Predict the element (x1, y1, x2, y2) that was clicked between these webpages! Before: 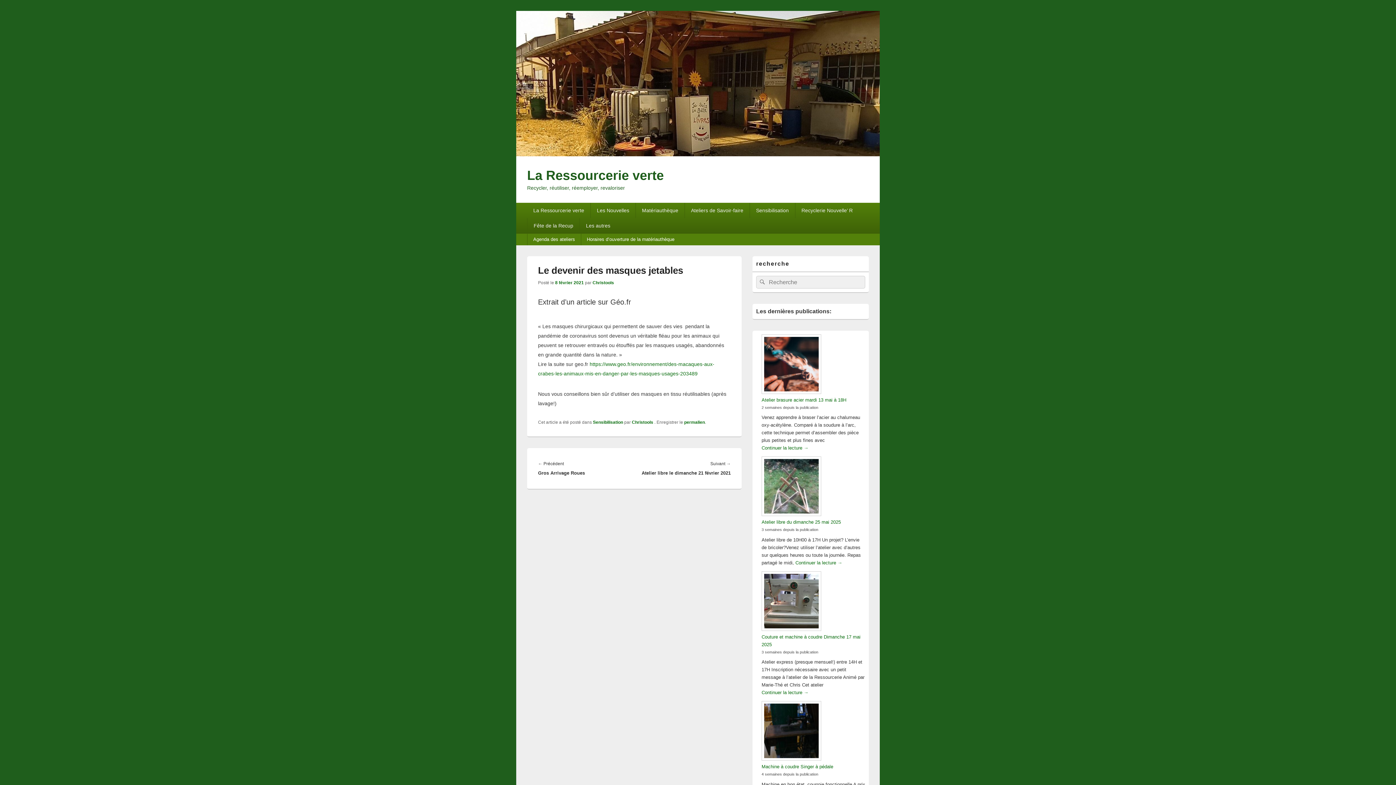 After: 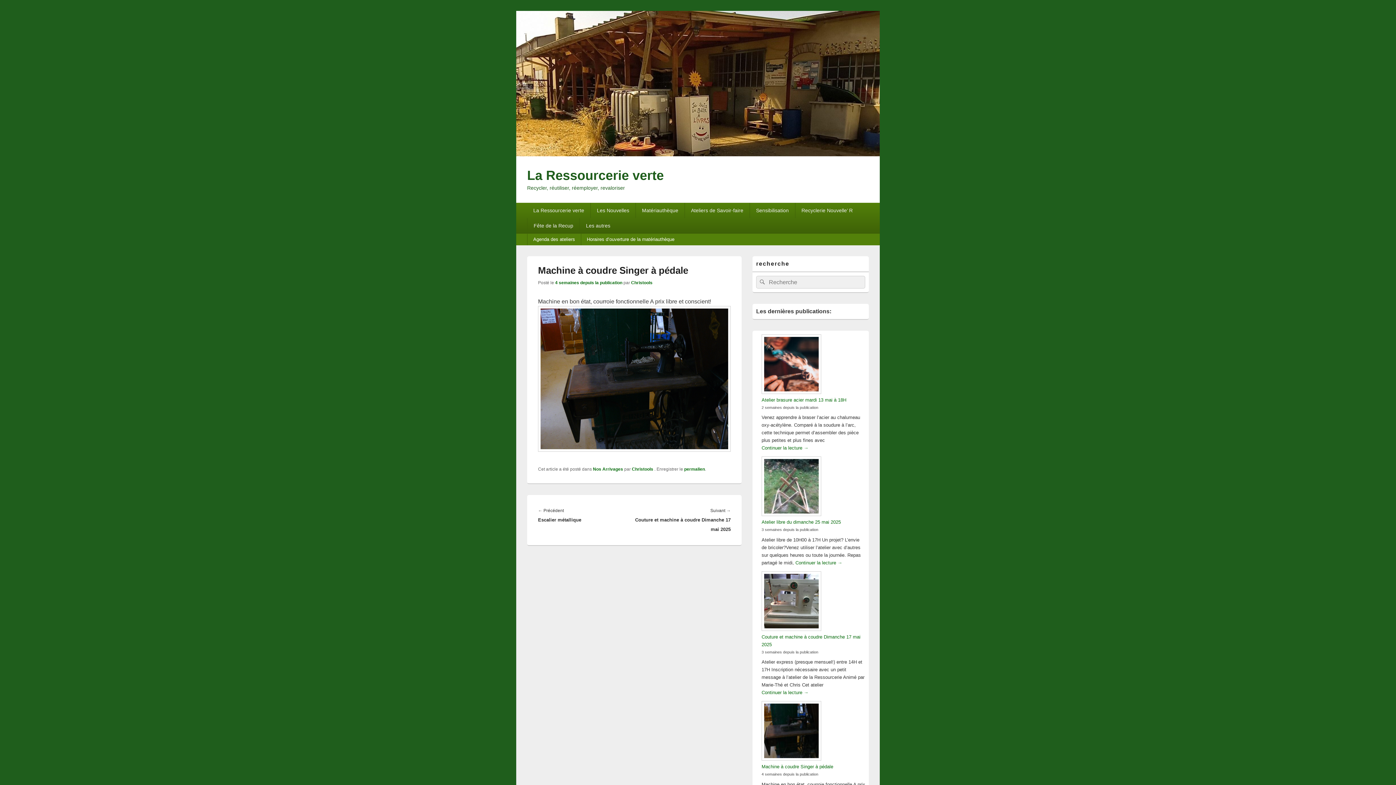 Action: label: Machine à coudre Singer à pédale bbox: (761, 764, 833, 769)